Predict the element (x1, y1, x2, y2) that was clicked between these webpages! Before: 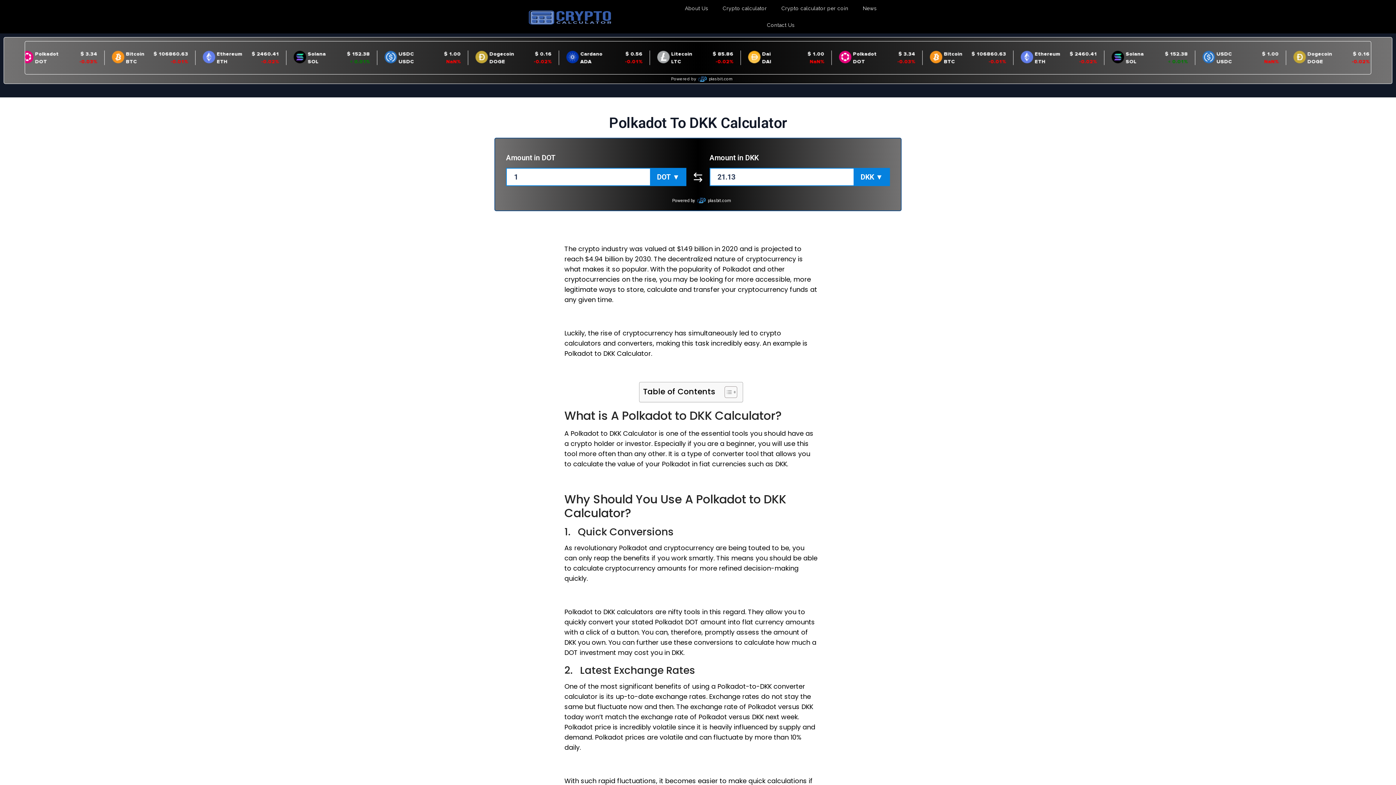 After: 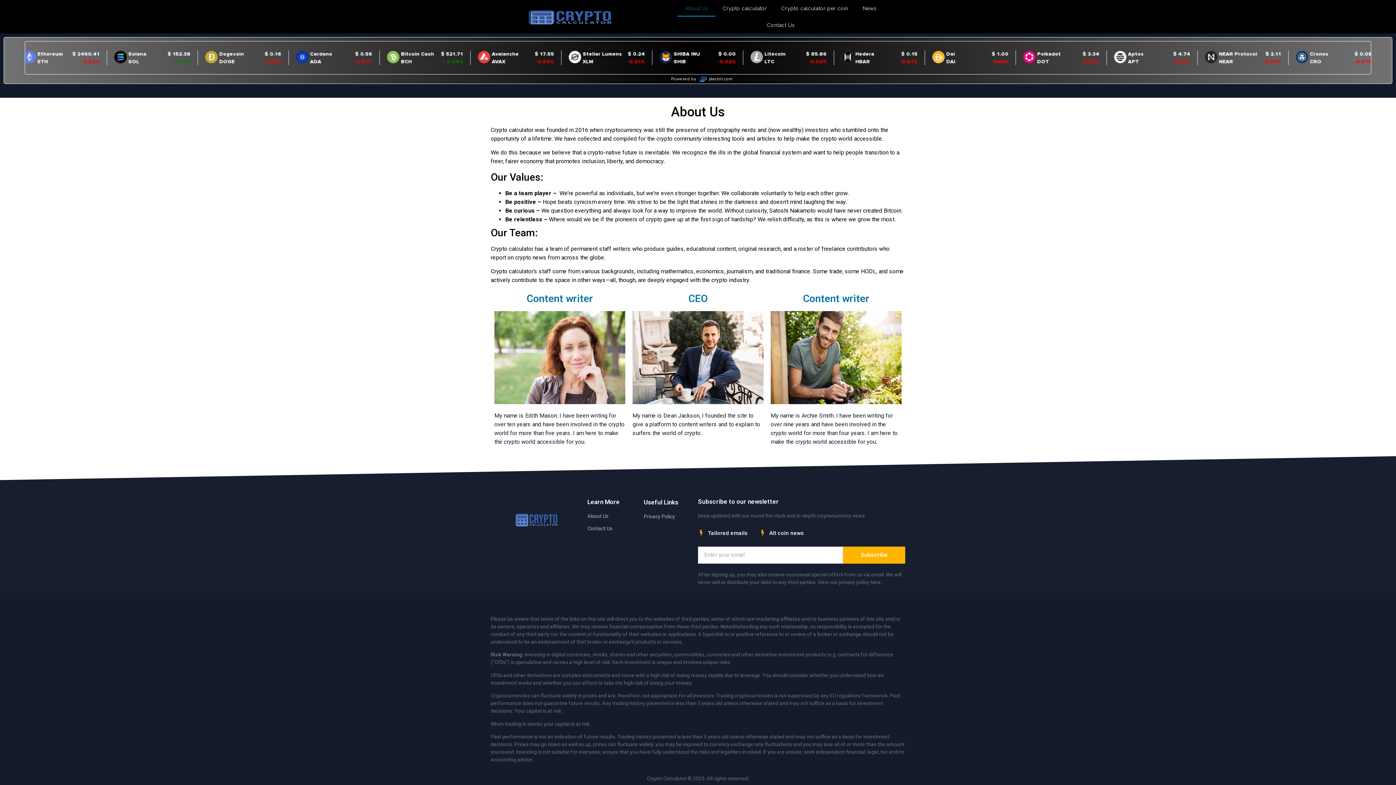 Action: bbox: (677, 0, 715, 16) label: About Us